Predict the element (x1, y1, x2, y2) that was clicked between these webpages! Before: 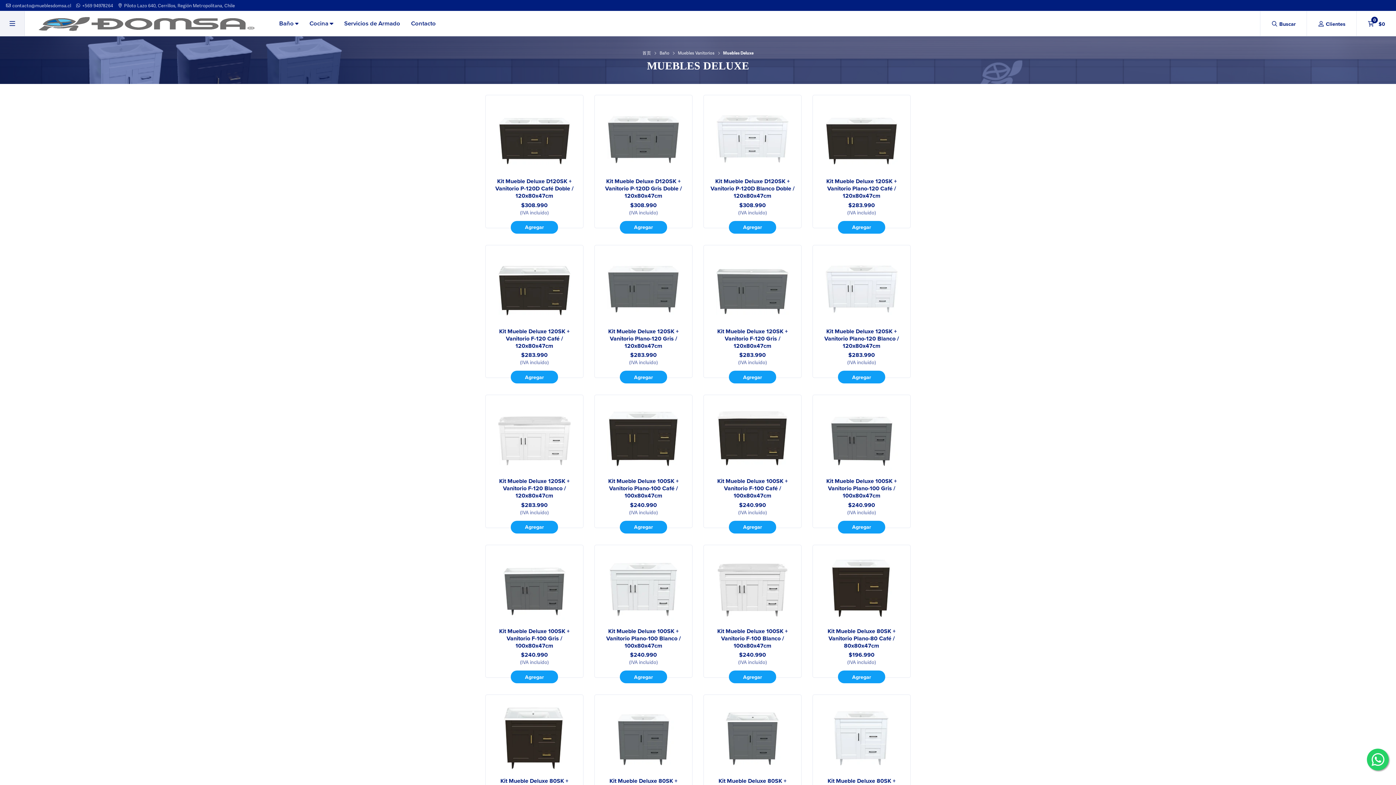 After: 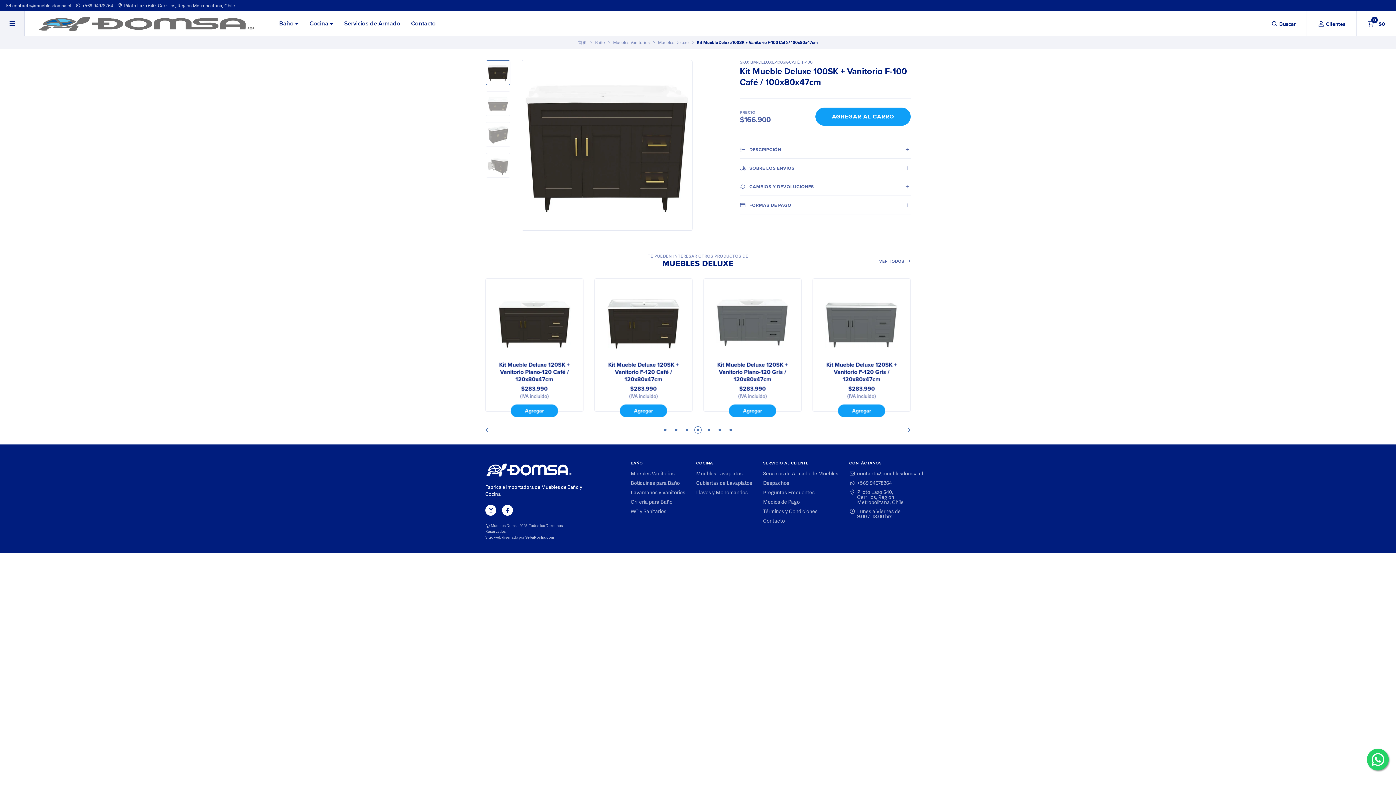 Action: label: Kit Mueble Deluxe 100SK + Vanitorio F-100 Café / 100x80x47cm bbox: (709, 477, 796, 499)